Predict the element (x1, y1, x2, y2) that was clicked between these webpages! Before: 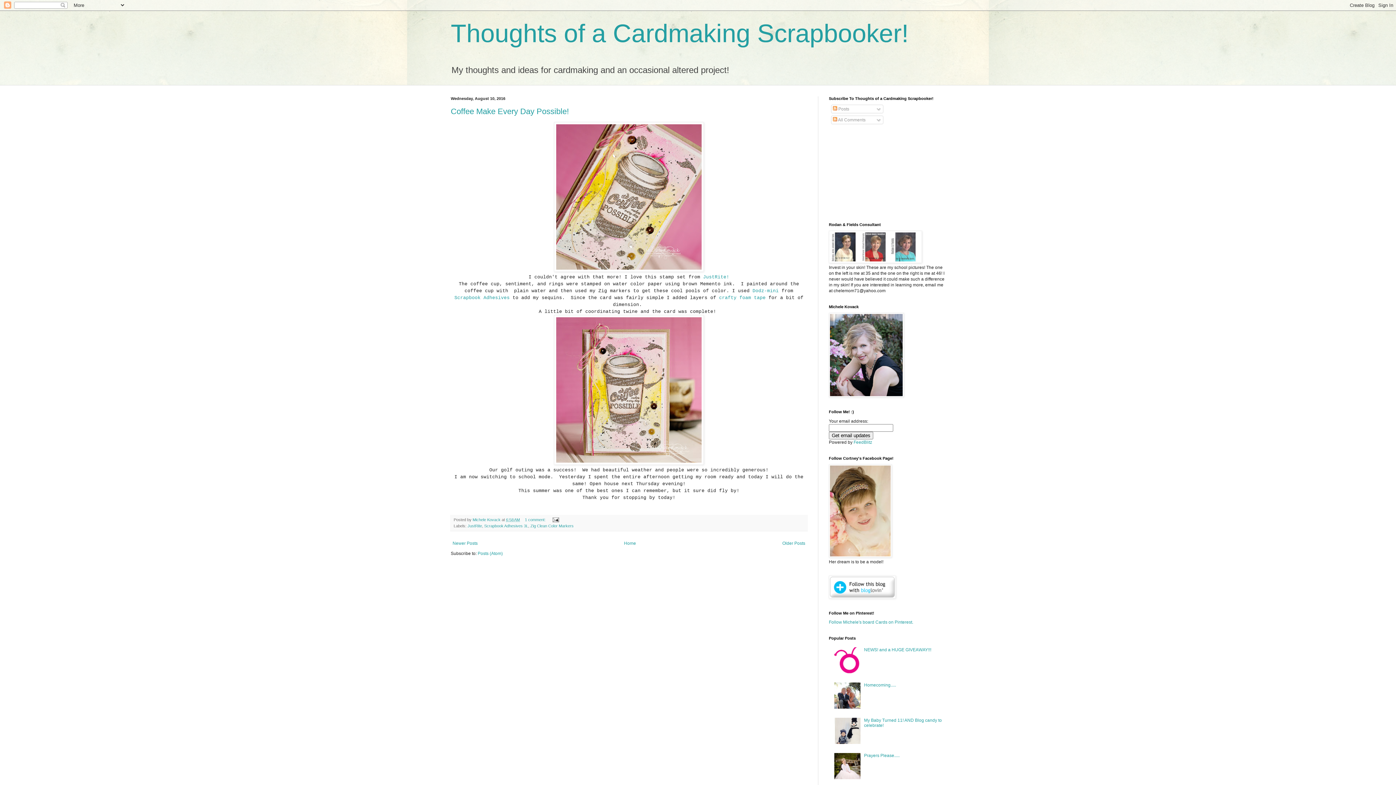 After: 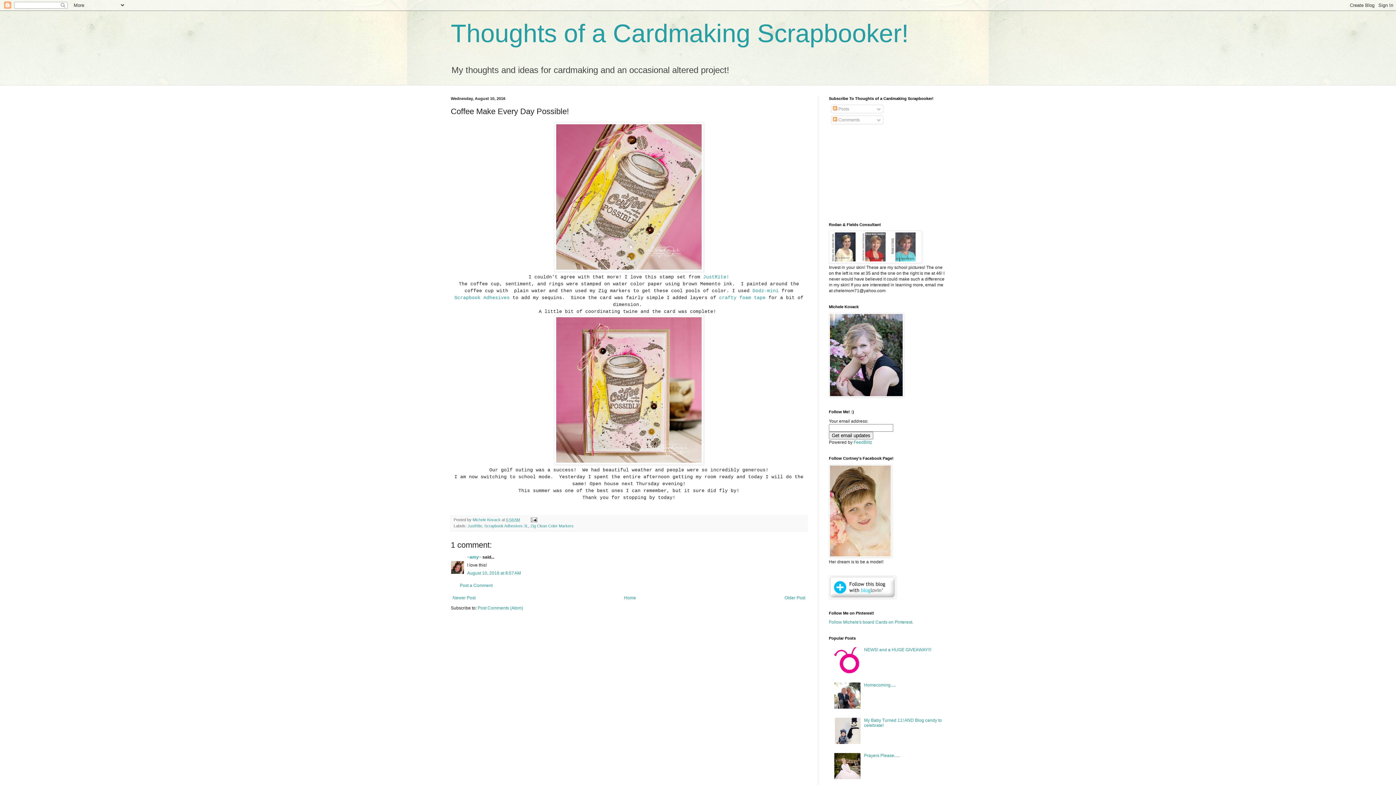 Action: label: 6:58 AM bbox: (506, 517, 520, 522)